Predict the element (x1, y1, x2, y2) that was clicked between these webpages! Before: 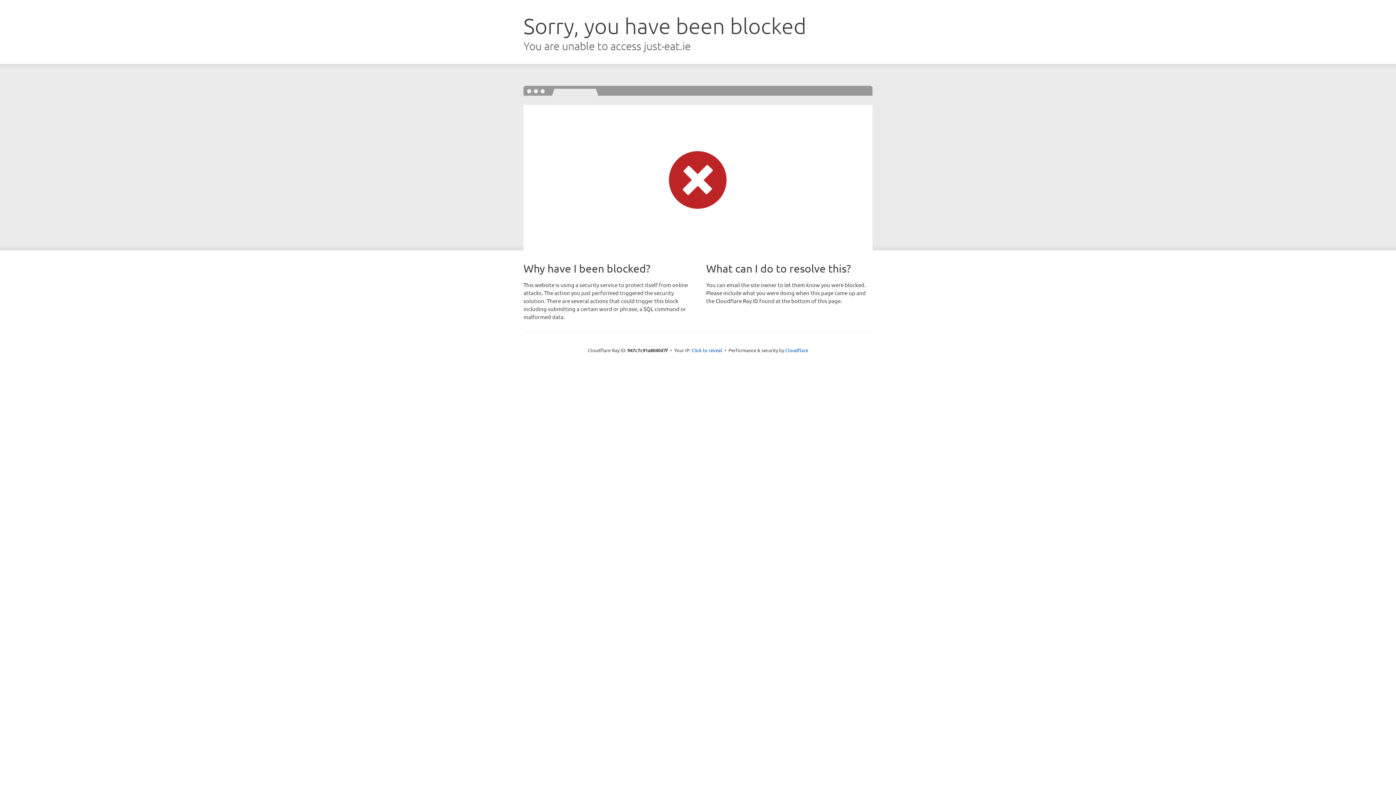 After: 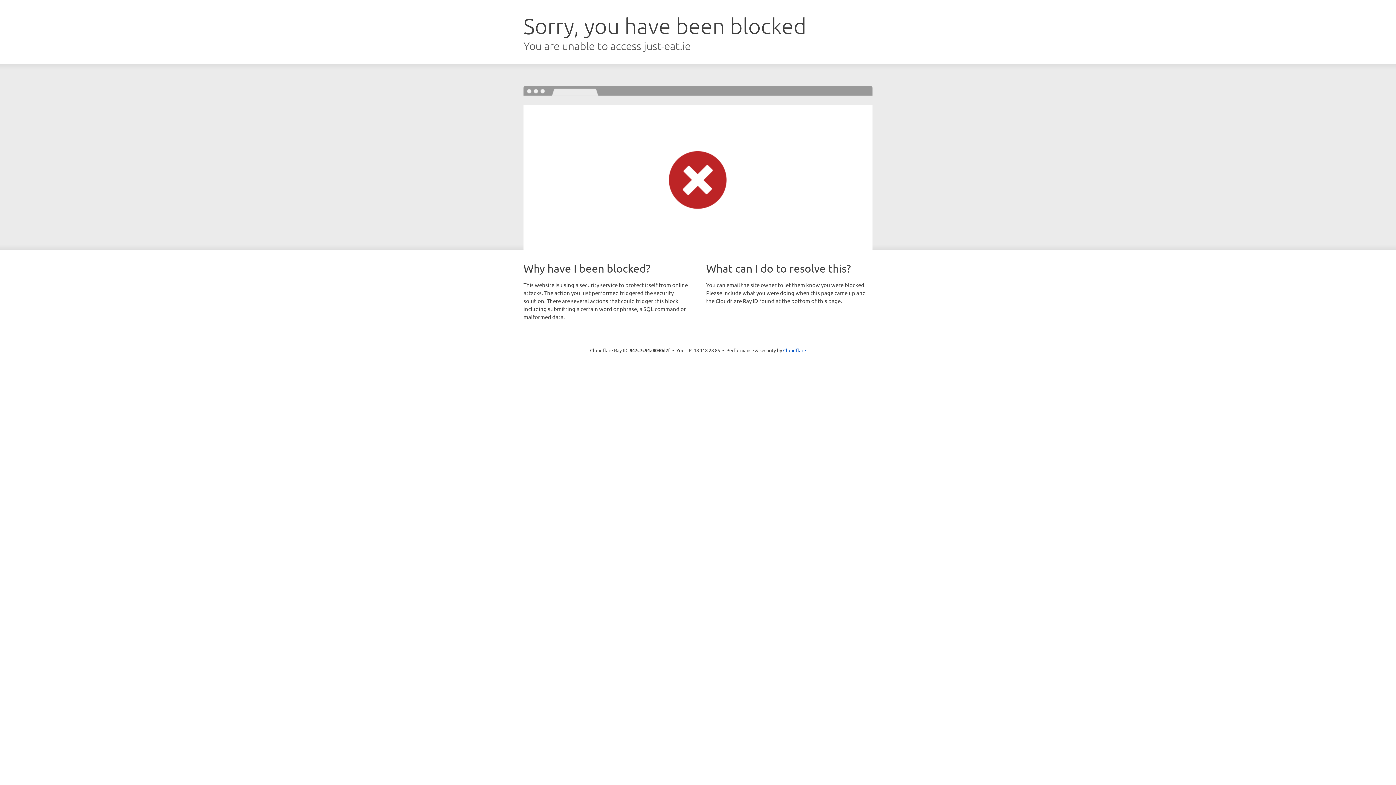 Action: label: Click to reveal bbox: (691, 346, 722, 353)